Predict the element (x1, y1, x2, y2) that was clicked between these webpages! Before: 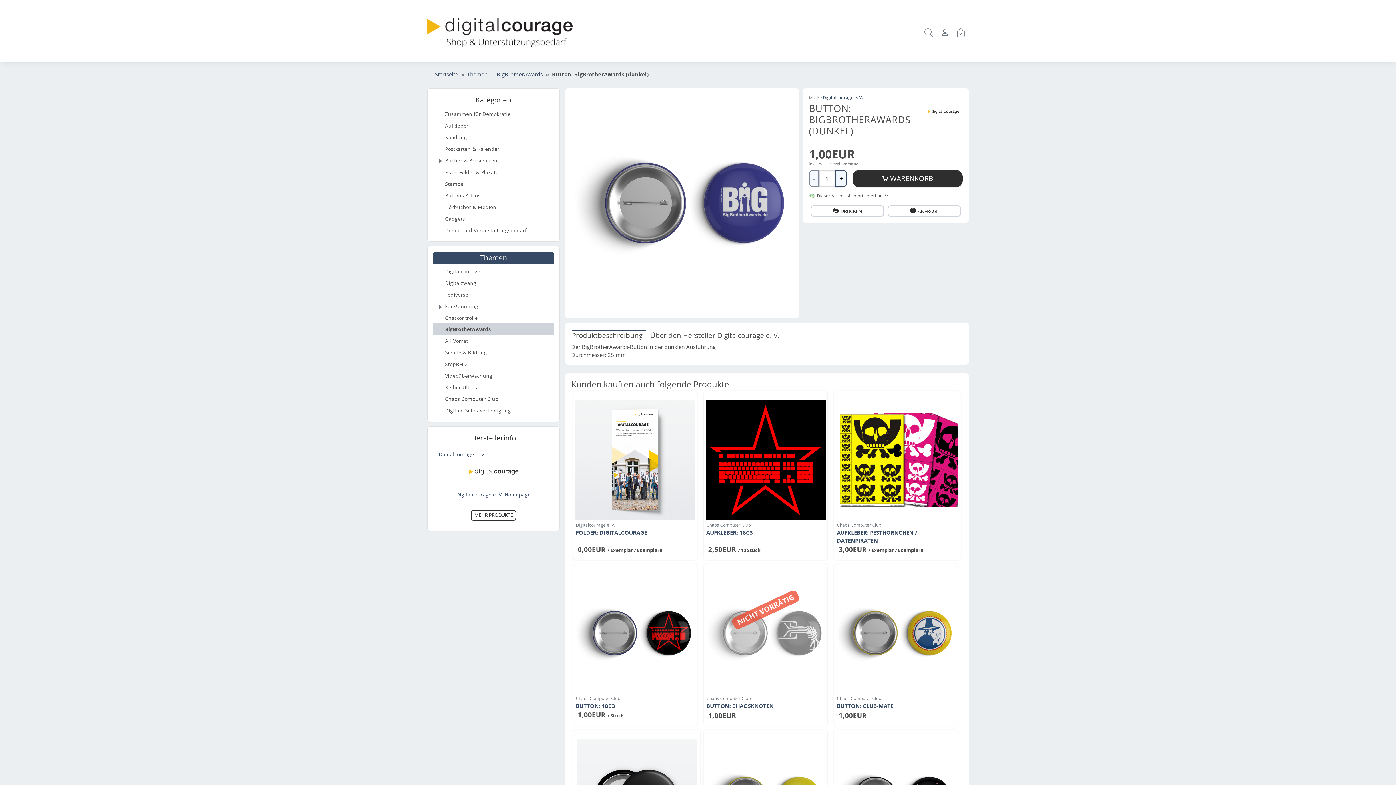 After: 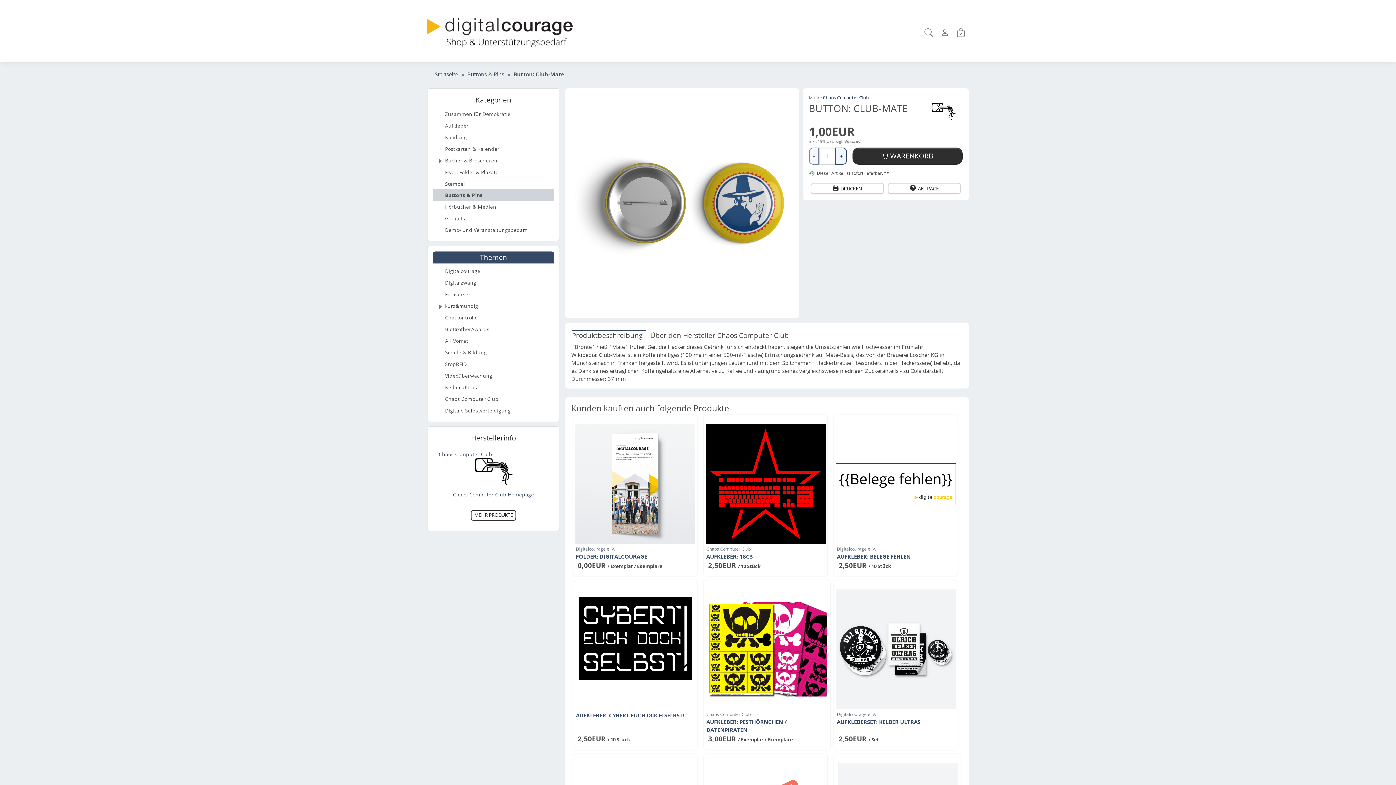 Action: bbox: (836, 573, 956, 693)